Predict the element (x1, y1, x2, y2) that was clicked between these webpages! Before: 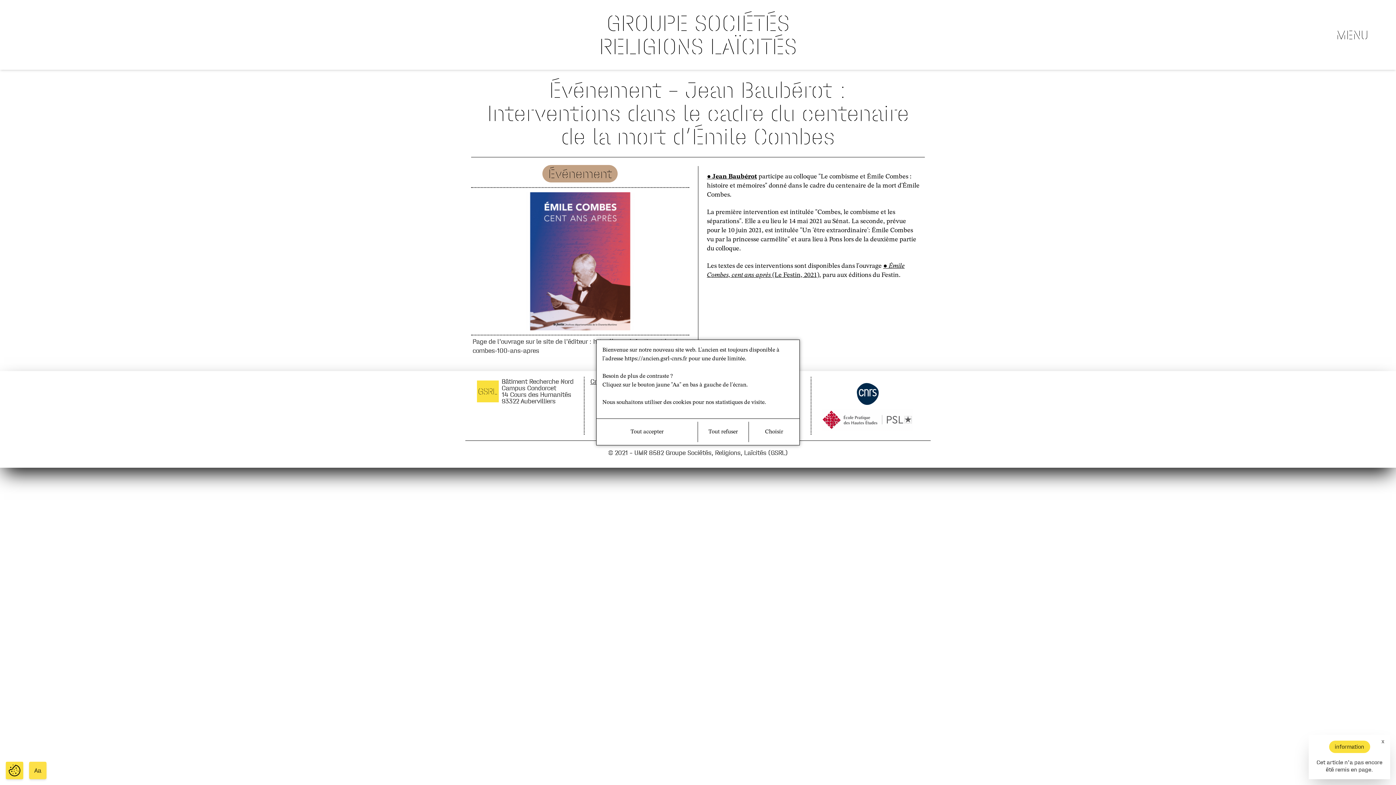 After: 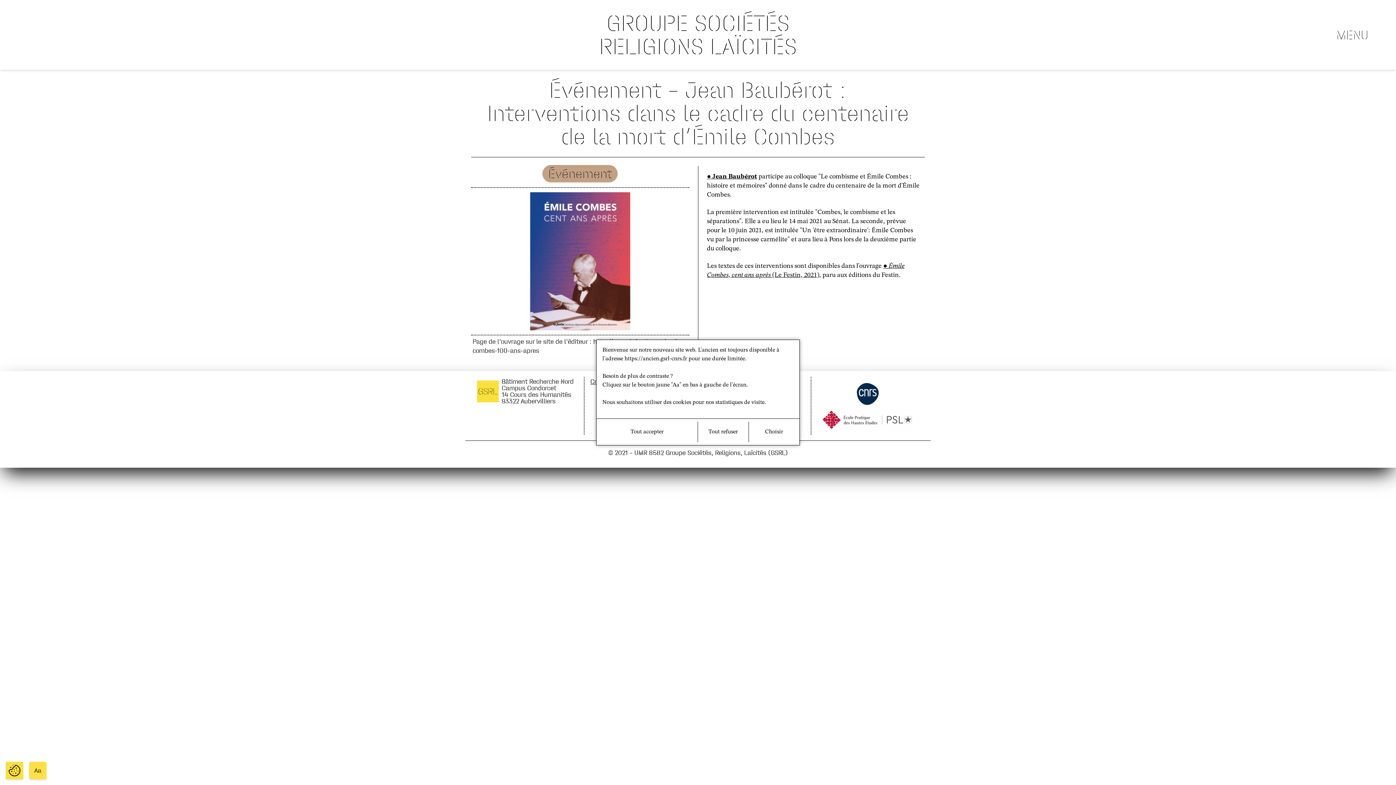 Action: label: x bbox: (1381, 738, 1384, 745)